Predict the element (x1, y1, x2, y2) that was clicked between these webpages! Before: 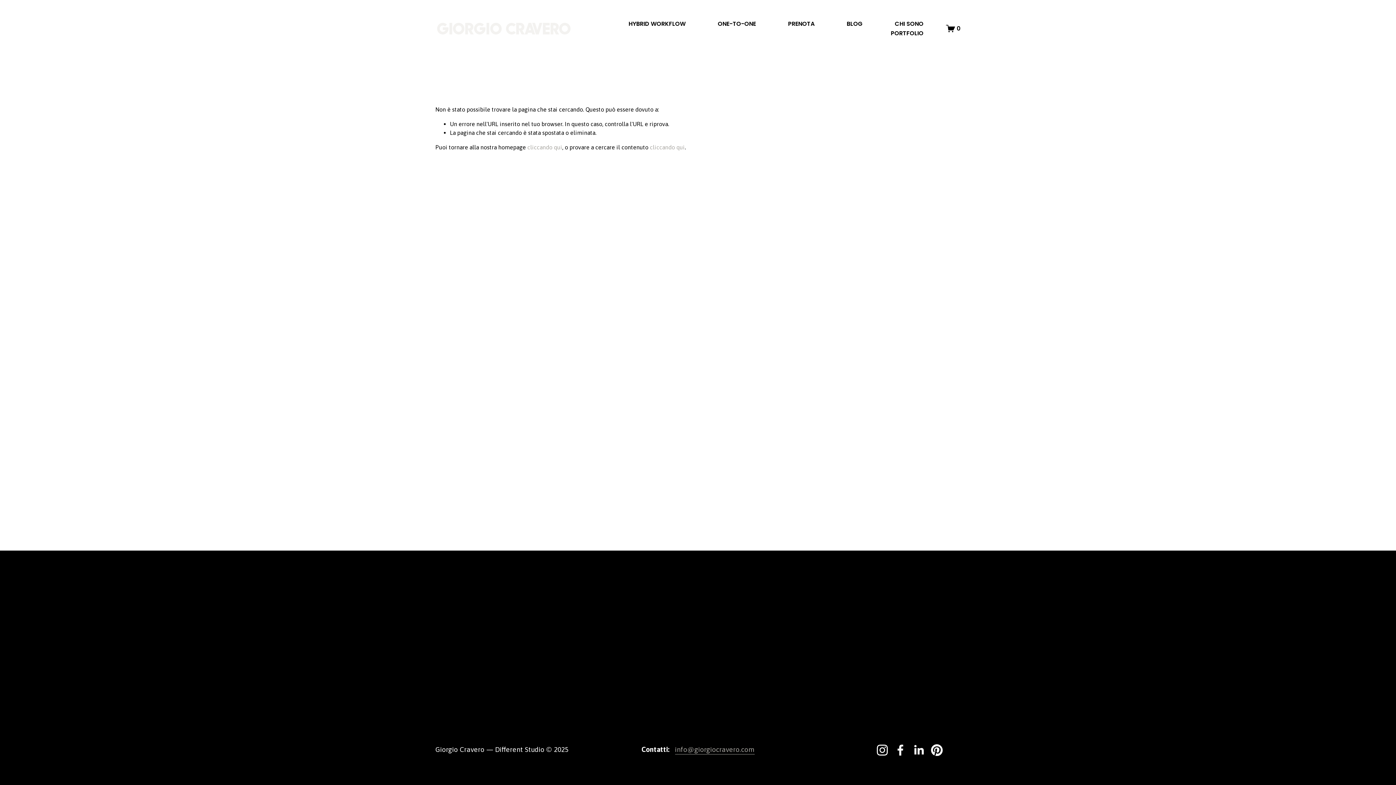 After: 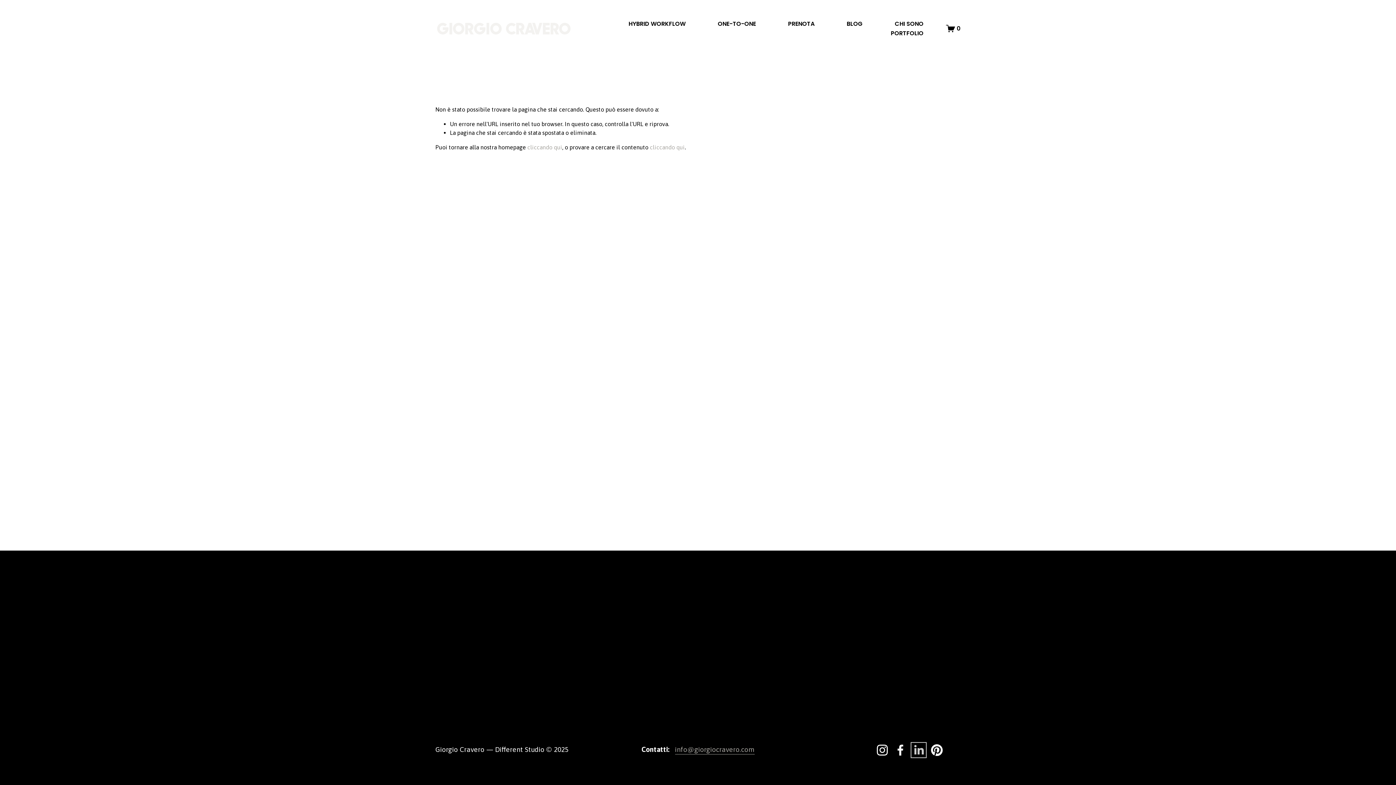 Action: label: LinkedIn bbox: (913, 744, 924, 756)